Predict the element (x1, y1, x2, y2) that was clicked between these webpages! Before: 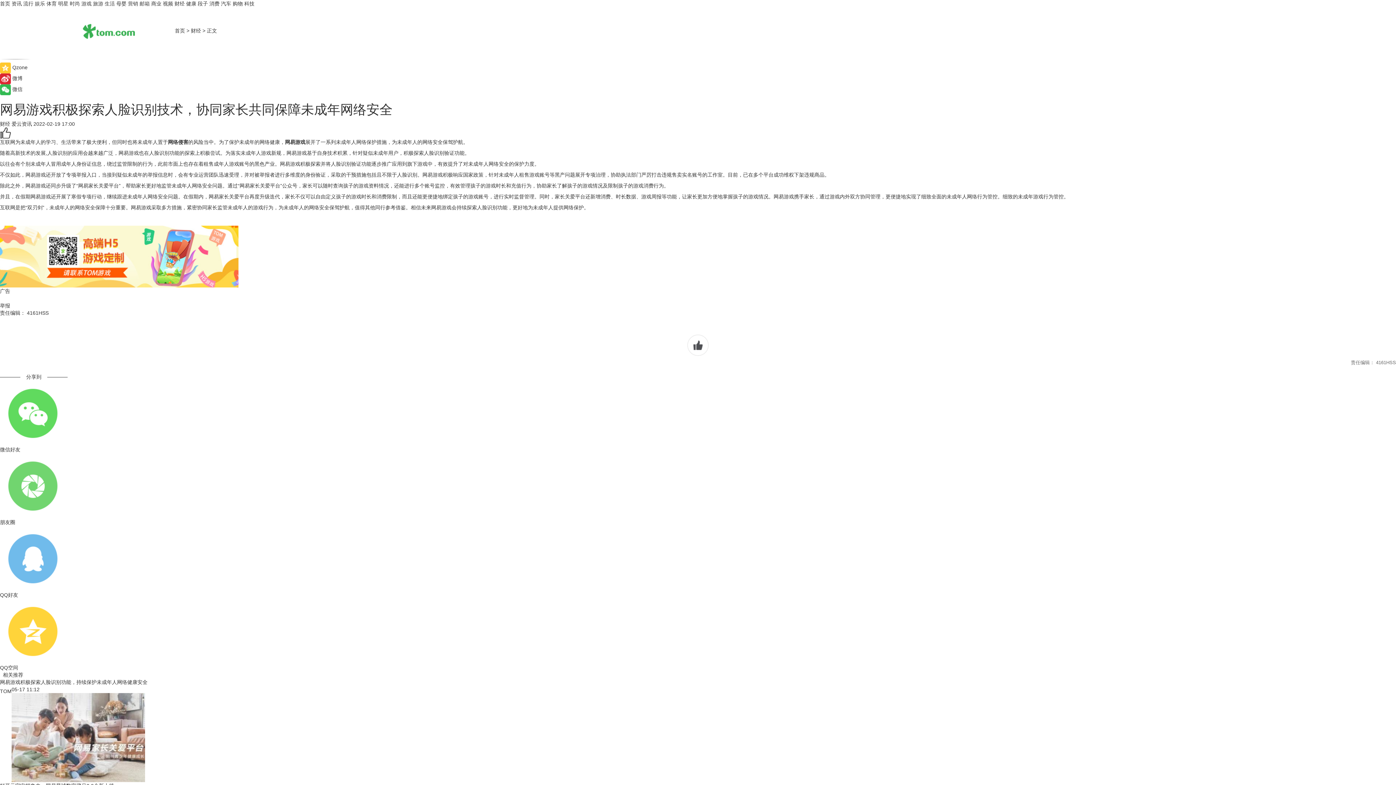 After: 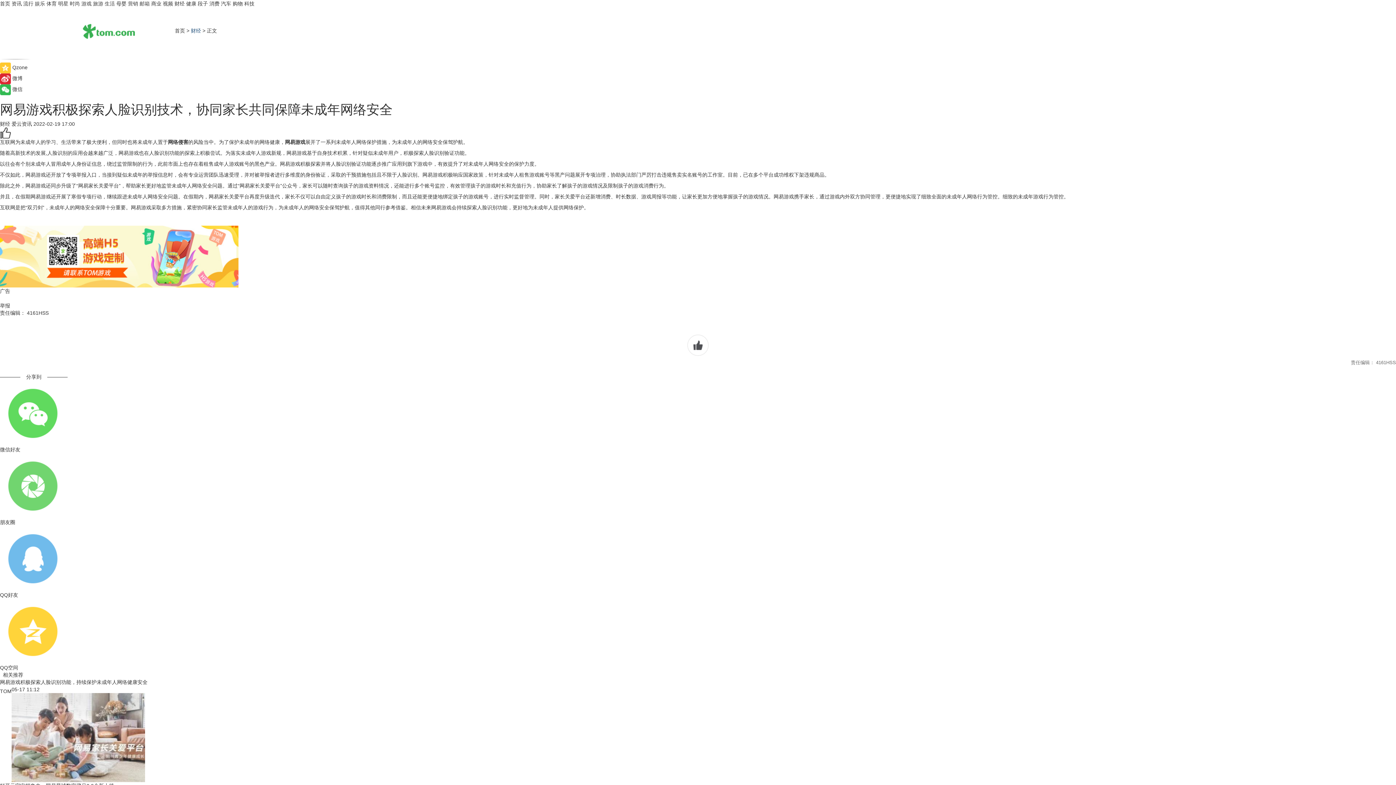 Action: label: 财经 bbox: (190, 27, 201, 33)